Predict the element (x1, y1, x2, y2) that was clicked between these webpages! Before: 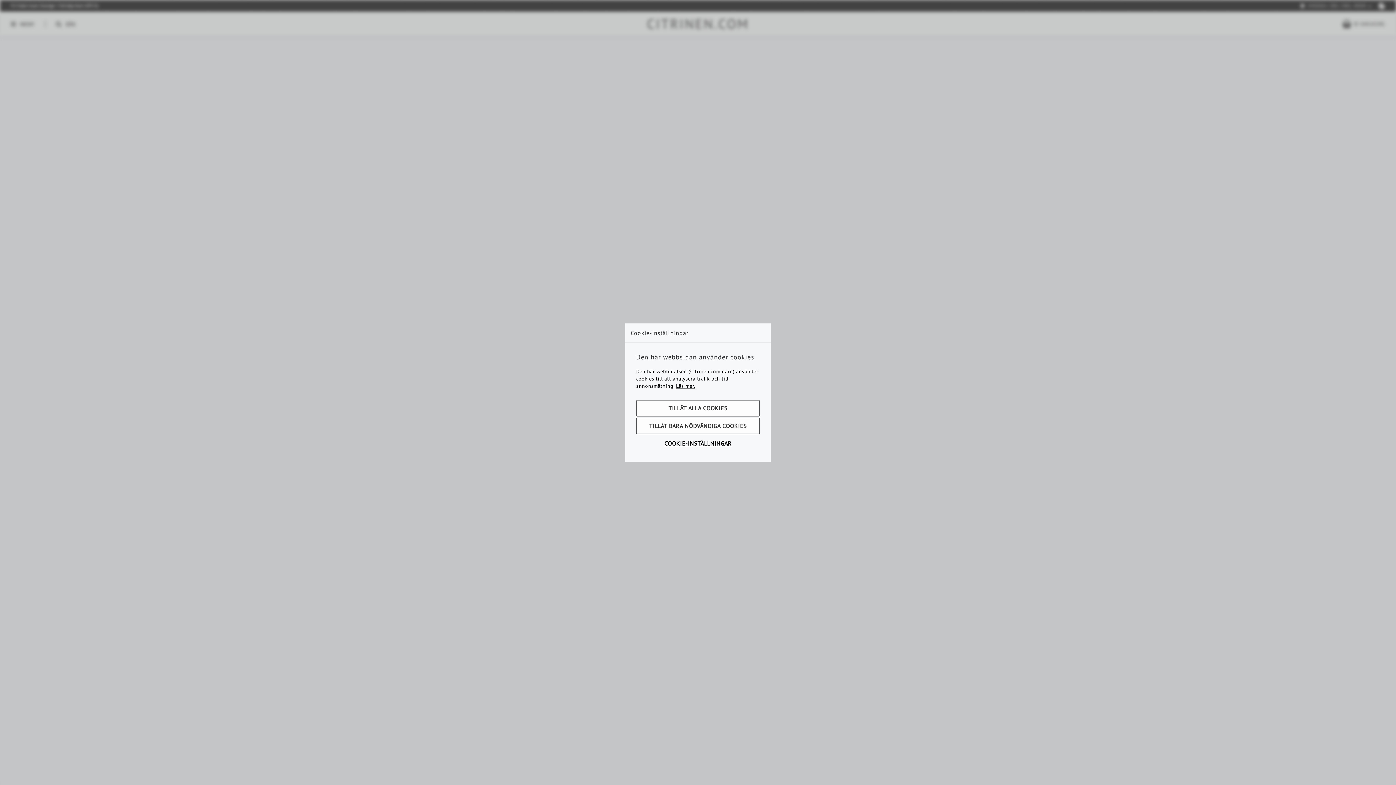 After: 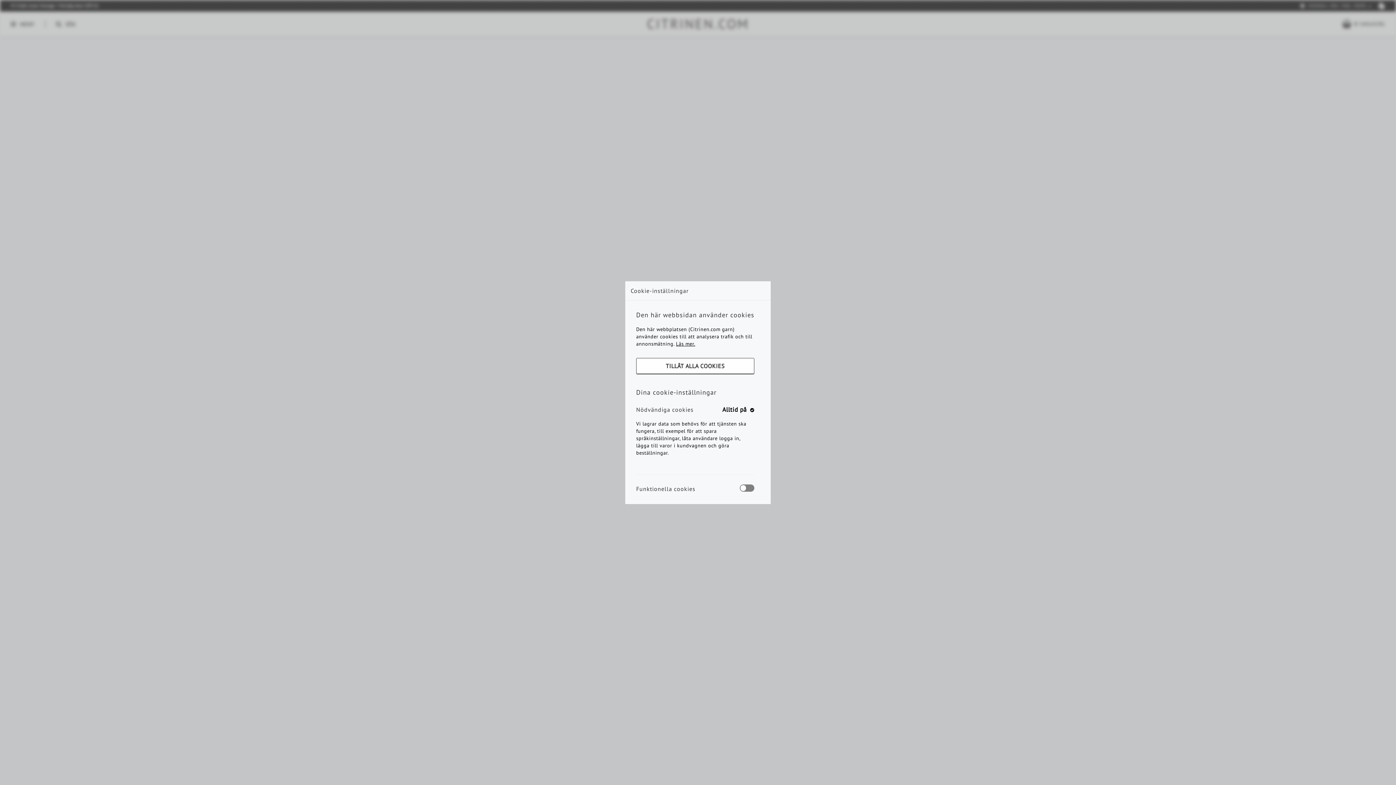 Action: bbox: (636, 435, 760, 451) label: COOKIE-INSTÄLLNINGAR